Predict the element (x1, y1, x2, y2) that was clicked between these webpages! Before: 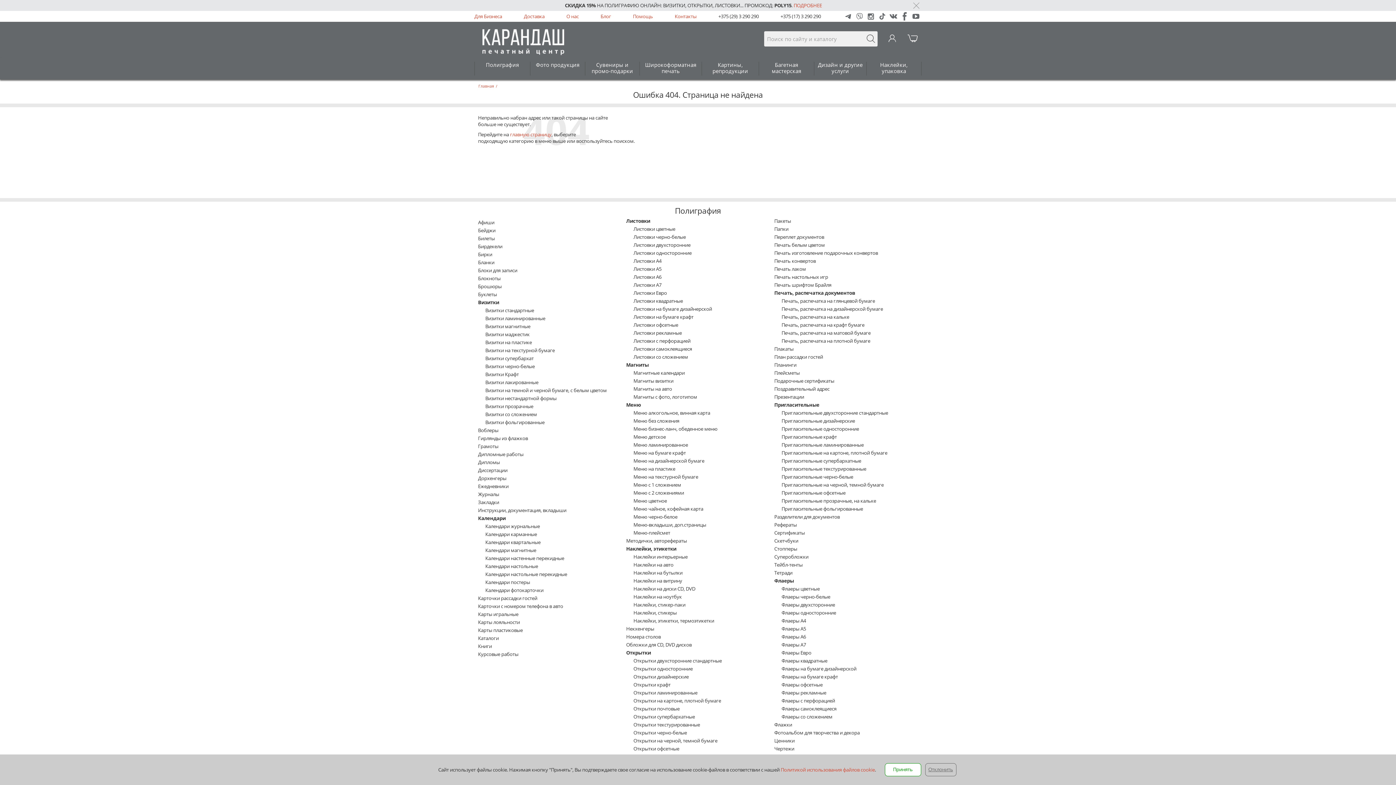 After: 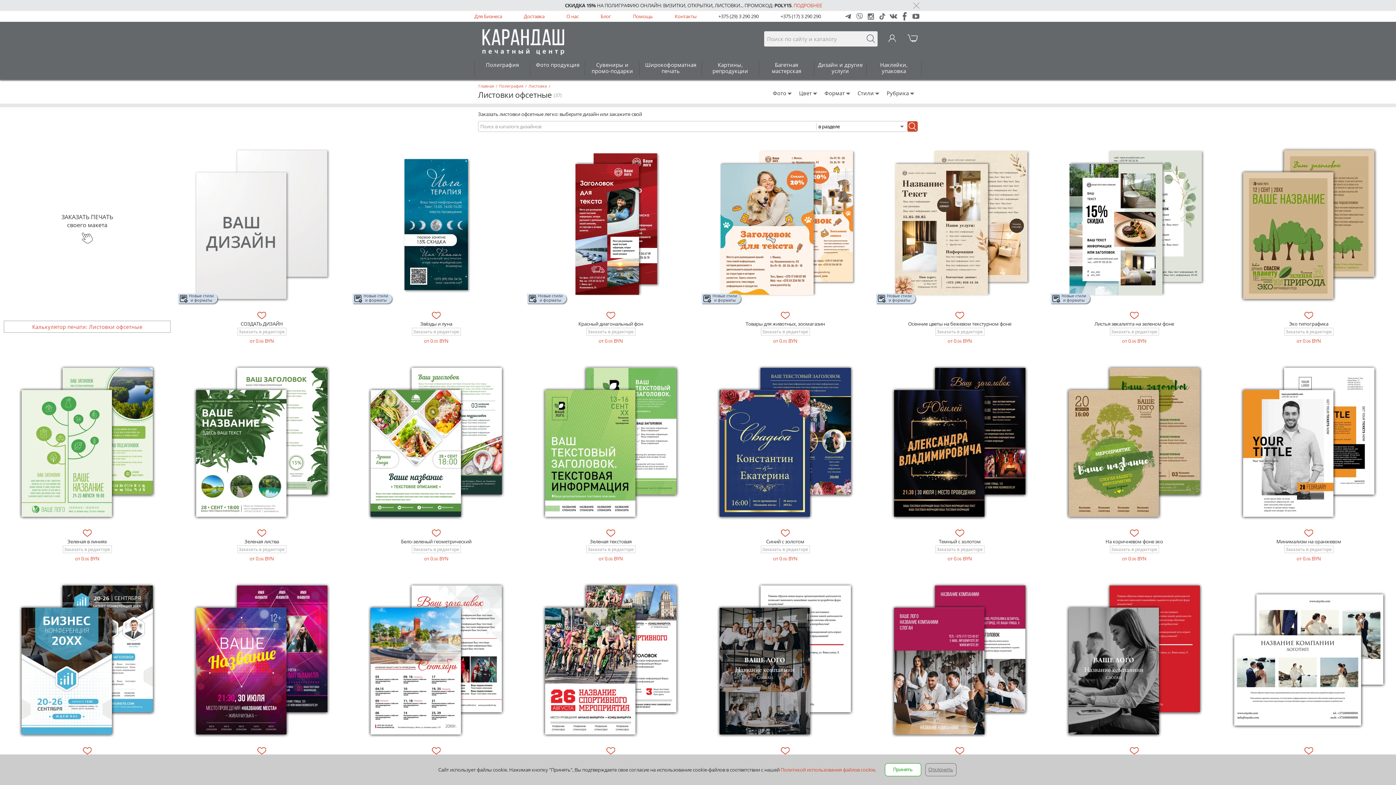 Action: label: Листовки офсетные bbox: (633, 321, 769, 328)